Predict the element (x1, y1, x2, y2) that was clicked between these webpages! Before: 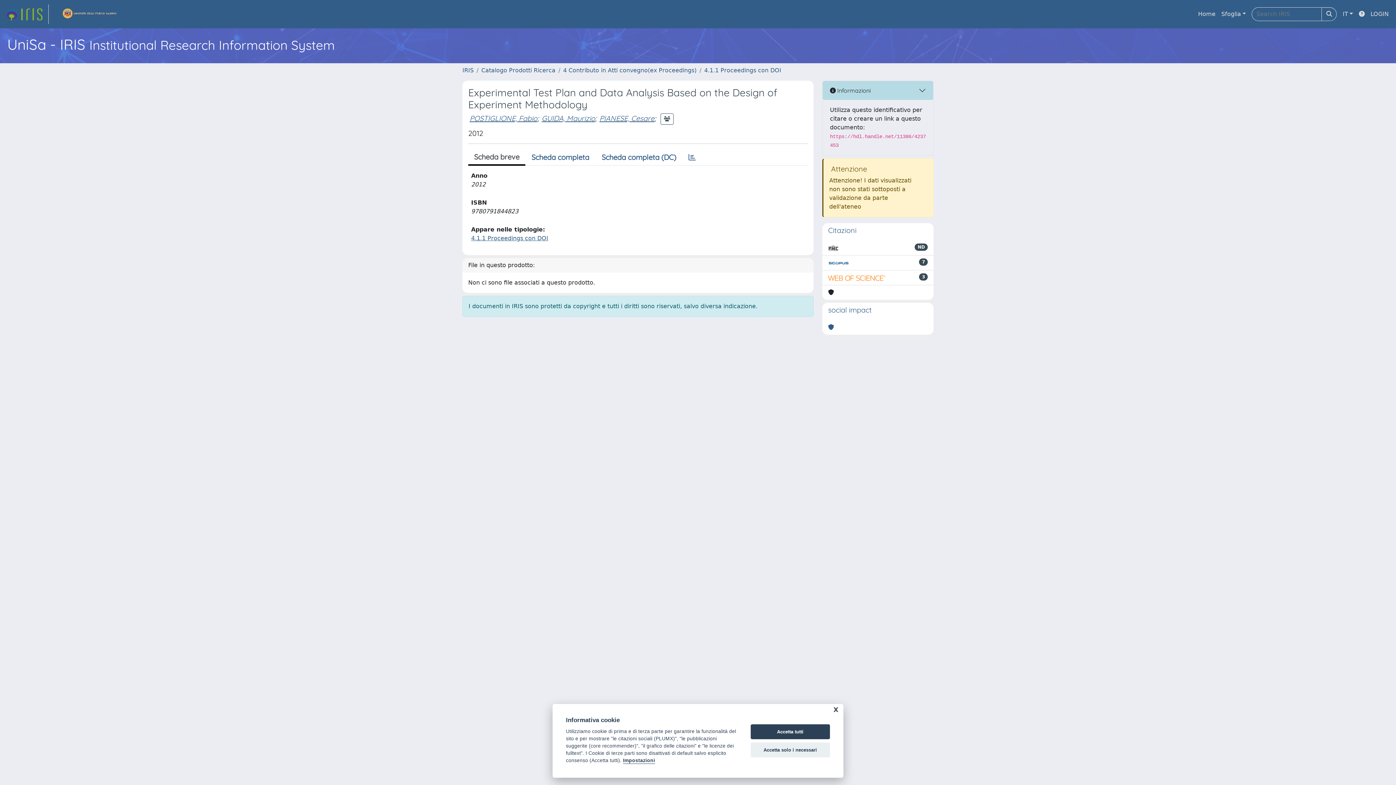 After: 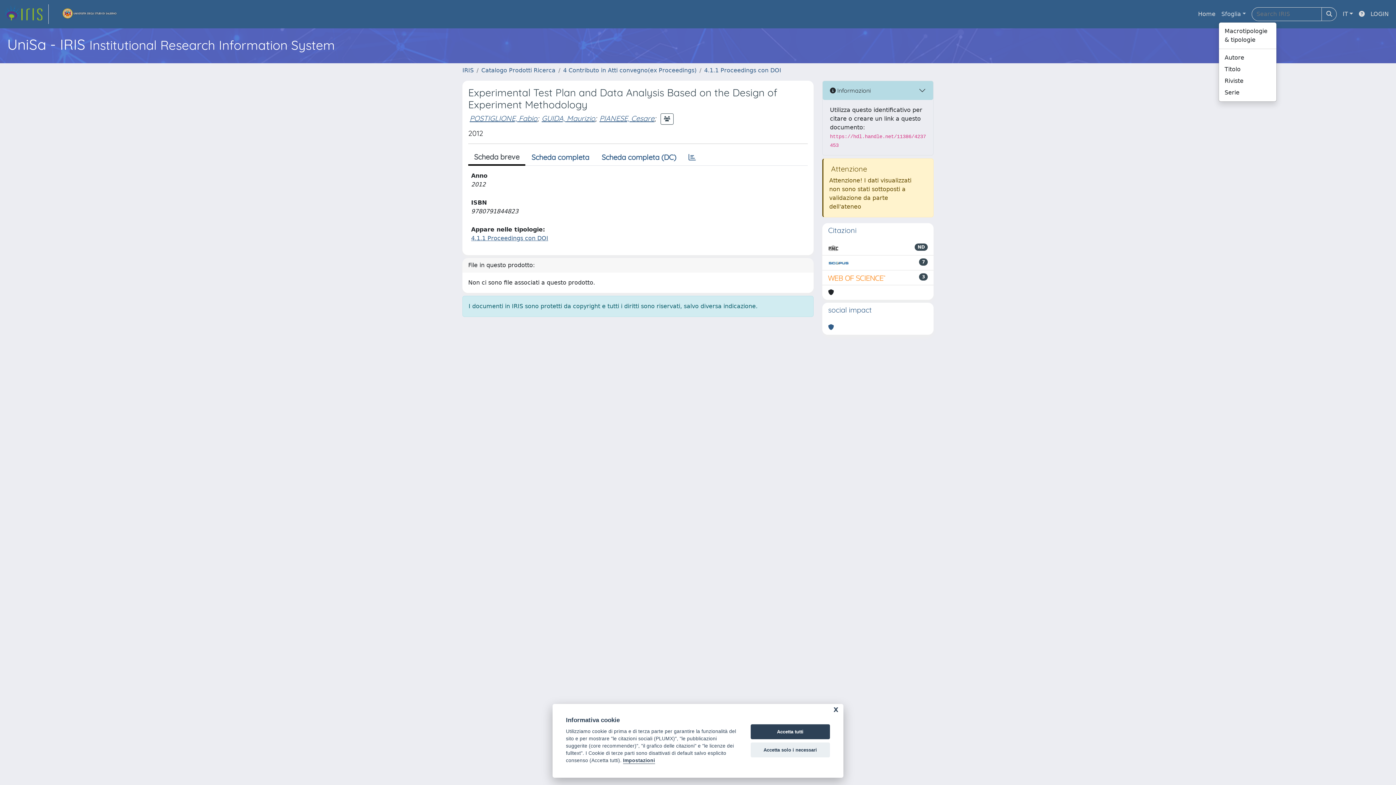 Action: label: Sfoglia bbox: (1218, 6, 1249, 21)